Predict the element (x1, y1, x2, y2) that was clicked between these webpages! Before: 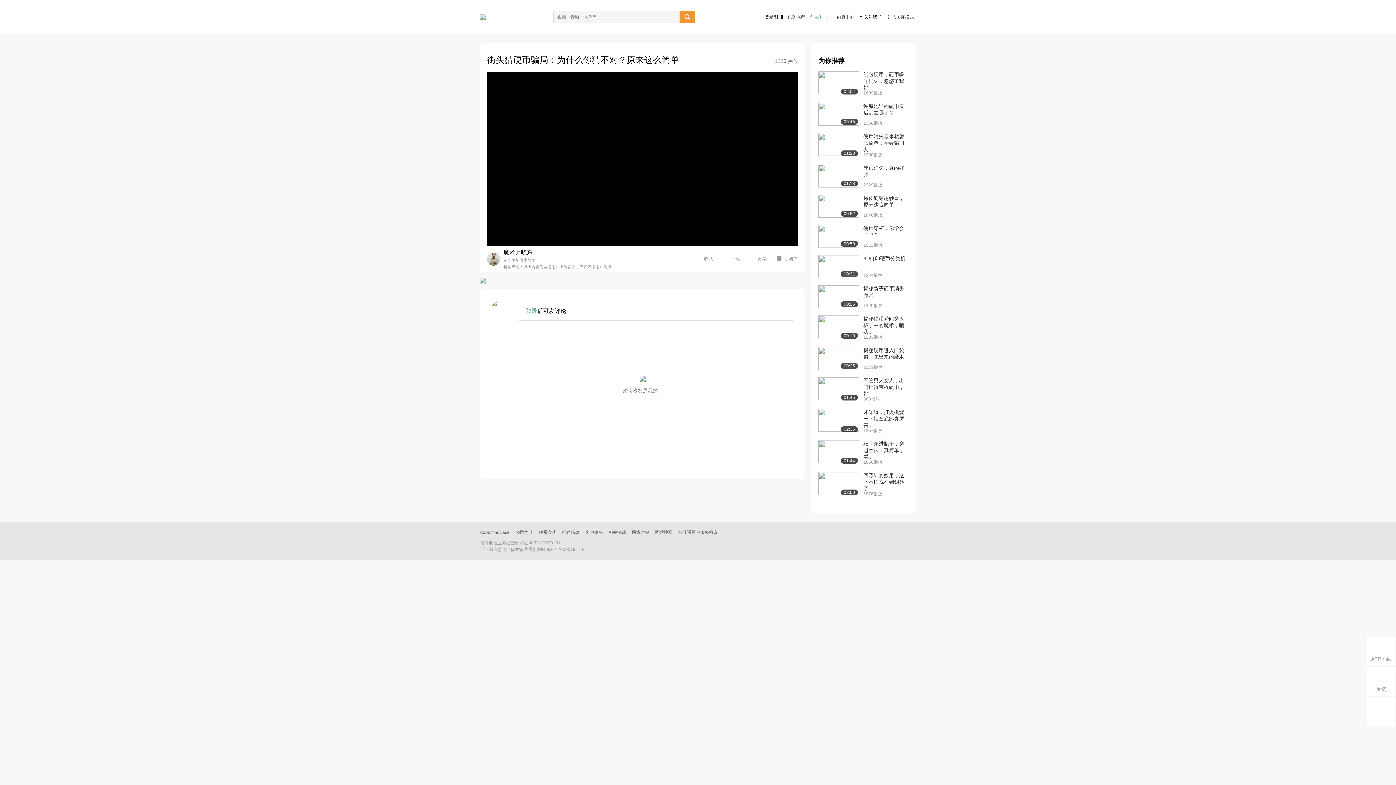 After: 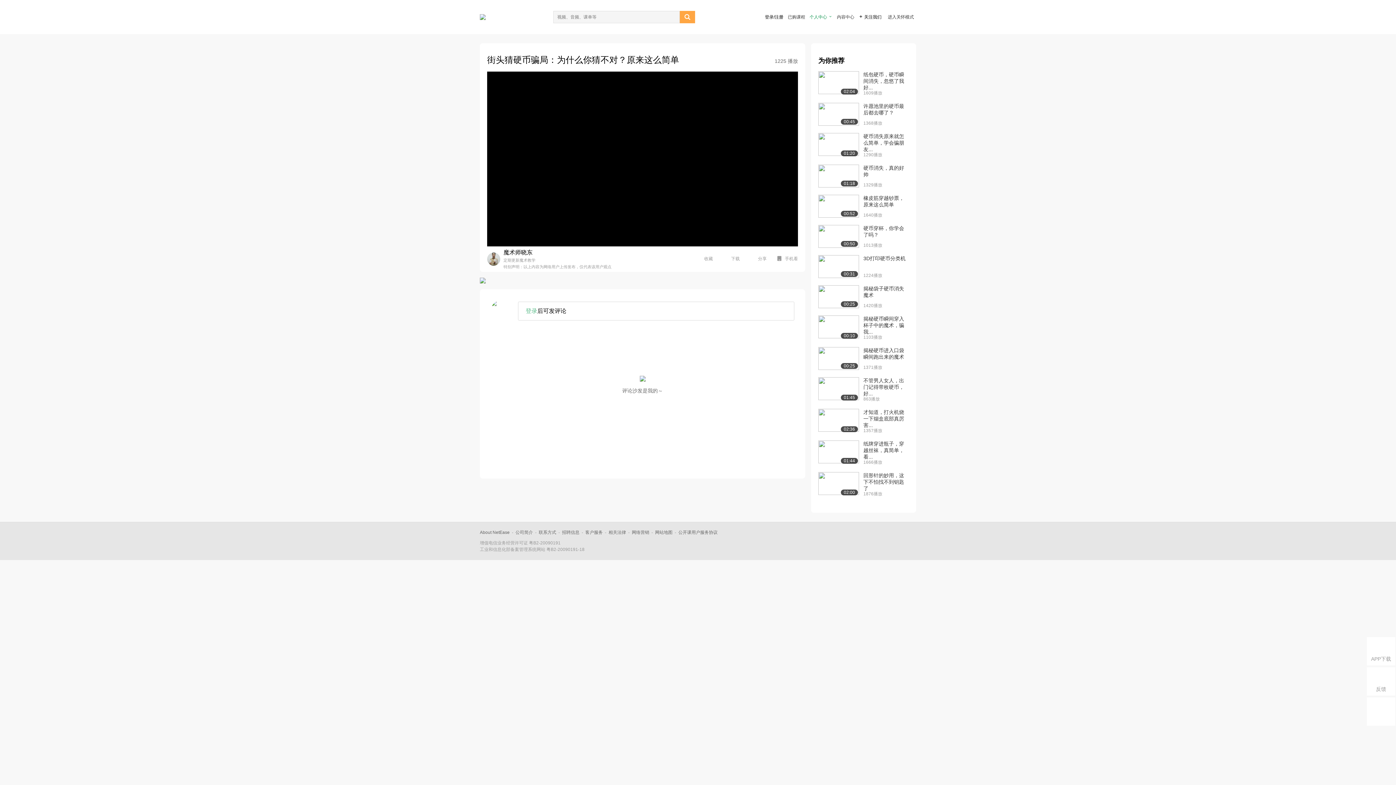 Action: label:  bbox: (680, 10, 695, 23)